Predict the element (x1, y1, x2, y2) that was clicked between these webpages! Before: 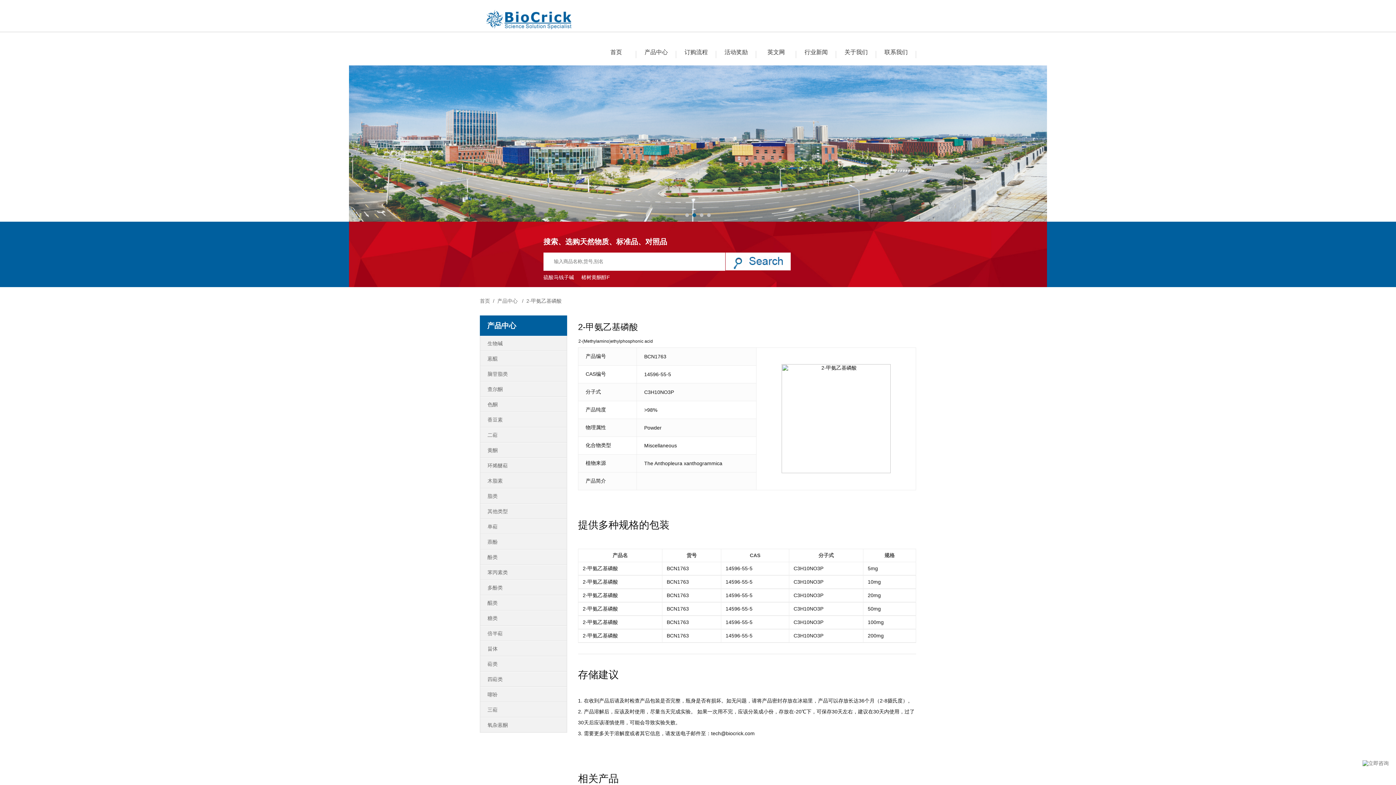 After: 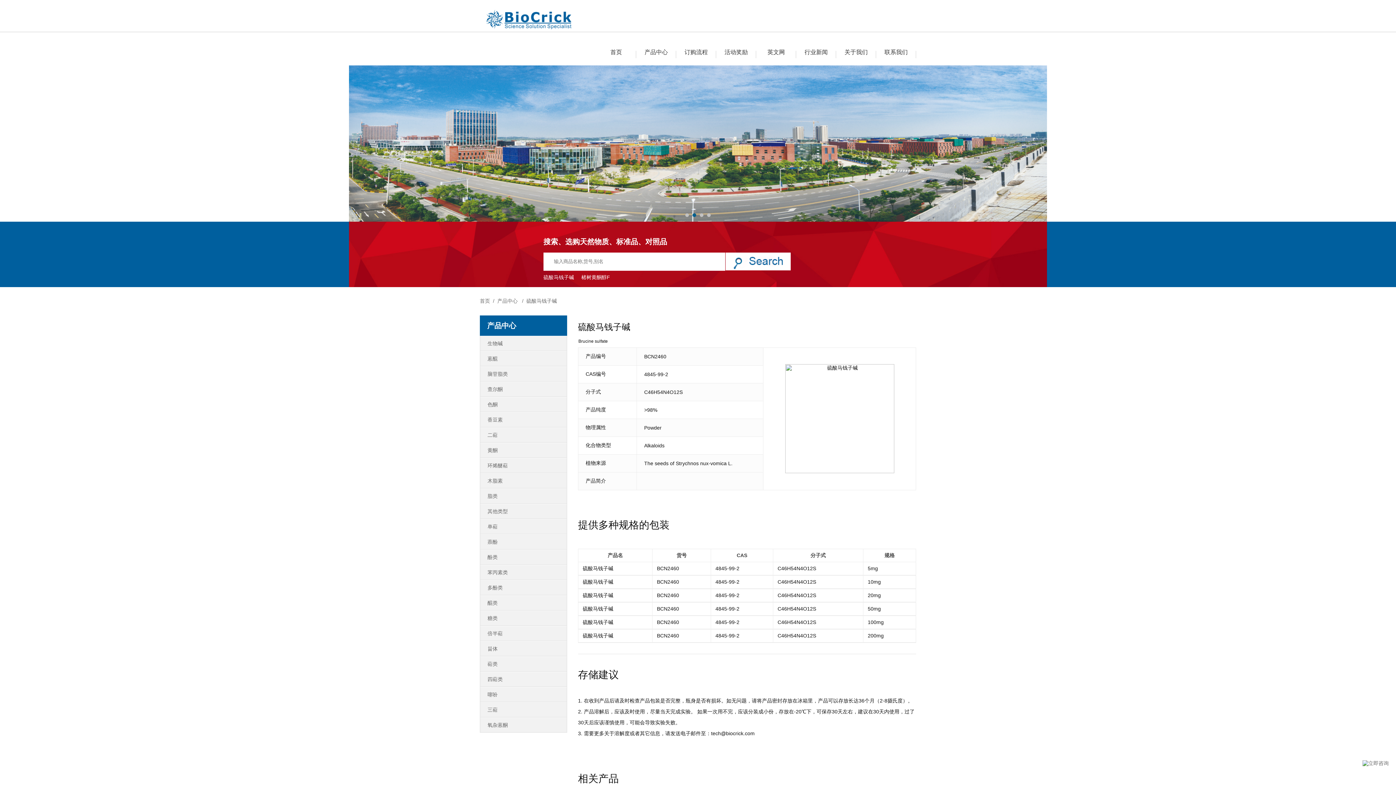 Action: bbox: (543, 274, 574, 280) label: 硫酸马钱子碱